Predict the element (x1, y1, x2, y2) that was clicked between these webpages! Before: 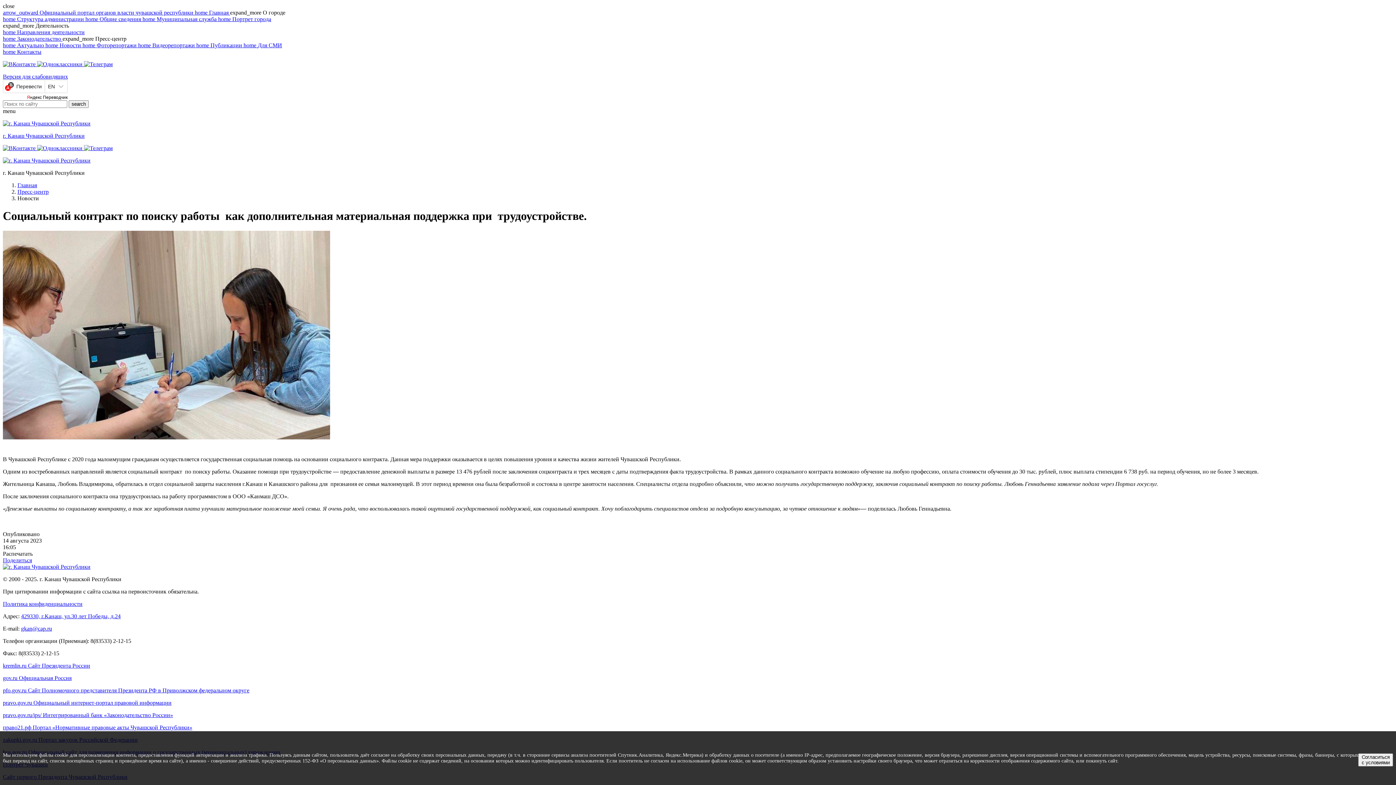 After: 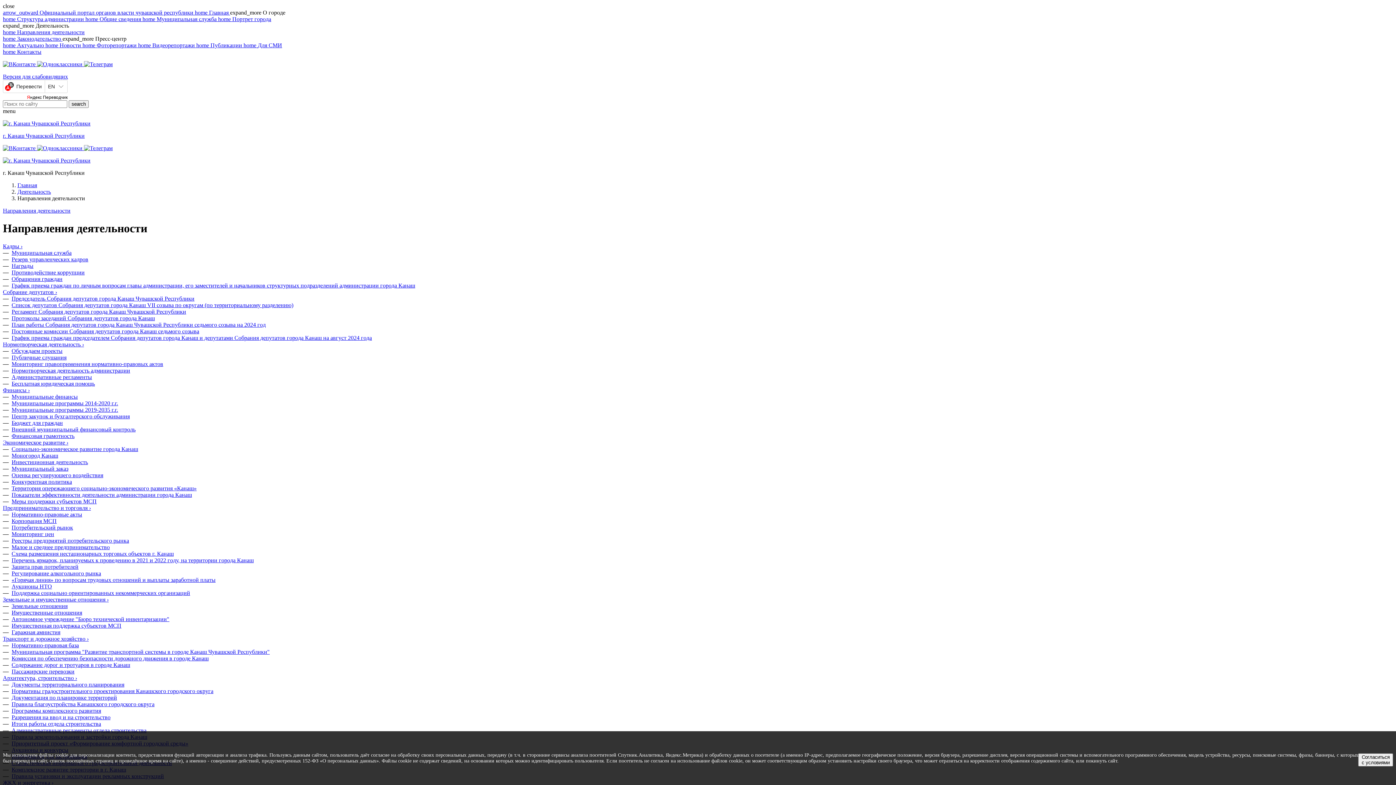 Action: bbox: (2, 29, 84, 35) label: home Направления деятельности